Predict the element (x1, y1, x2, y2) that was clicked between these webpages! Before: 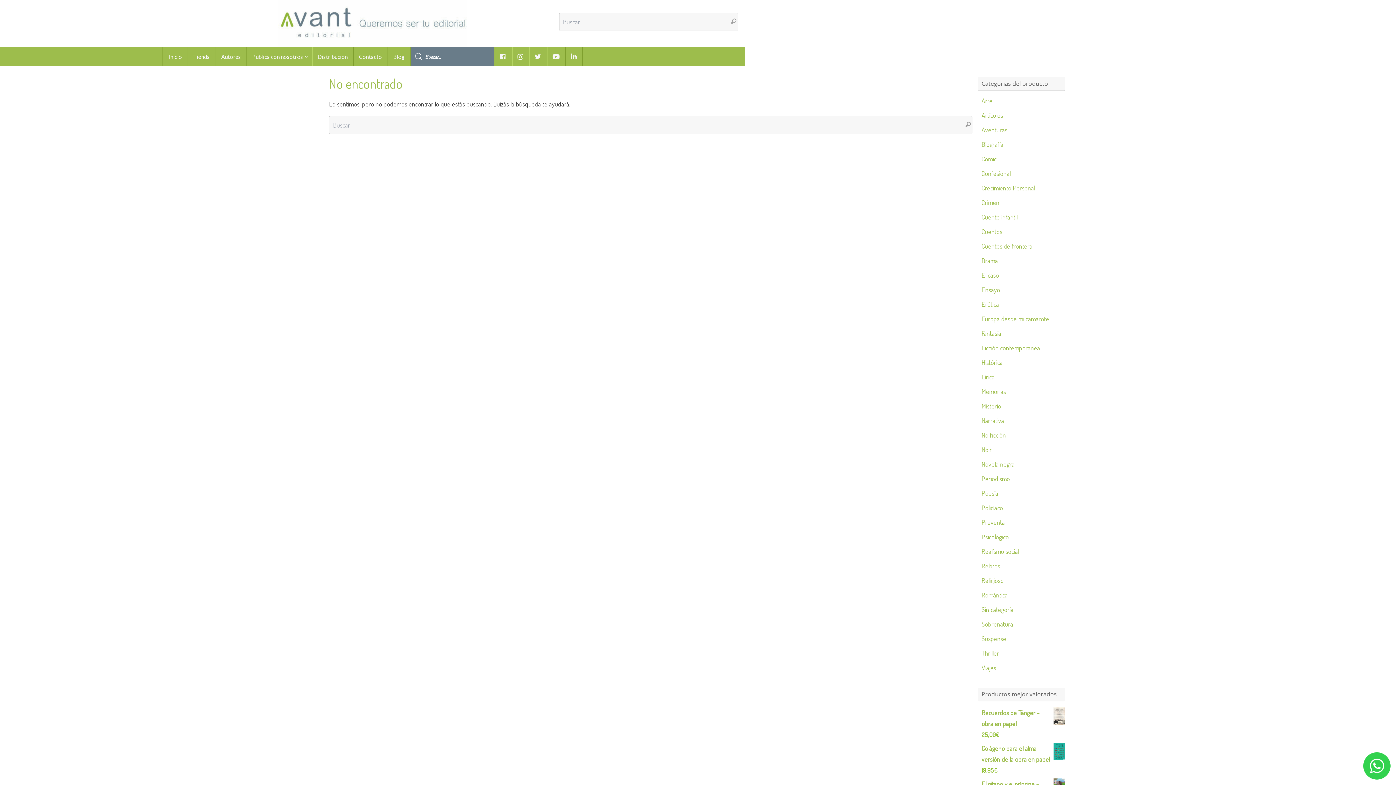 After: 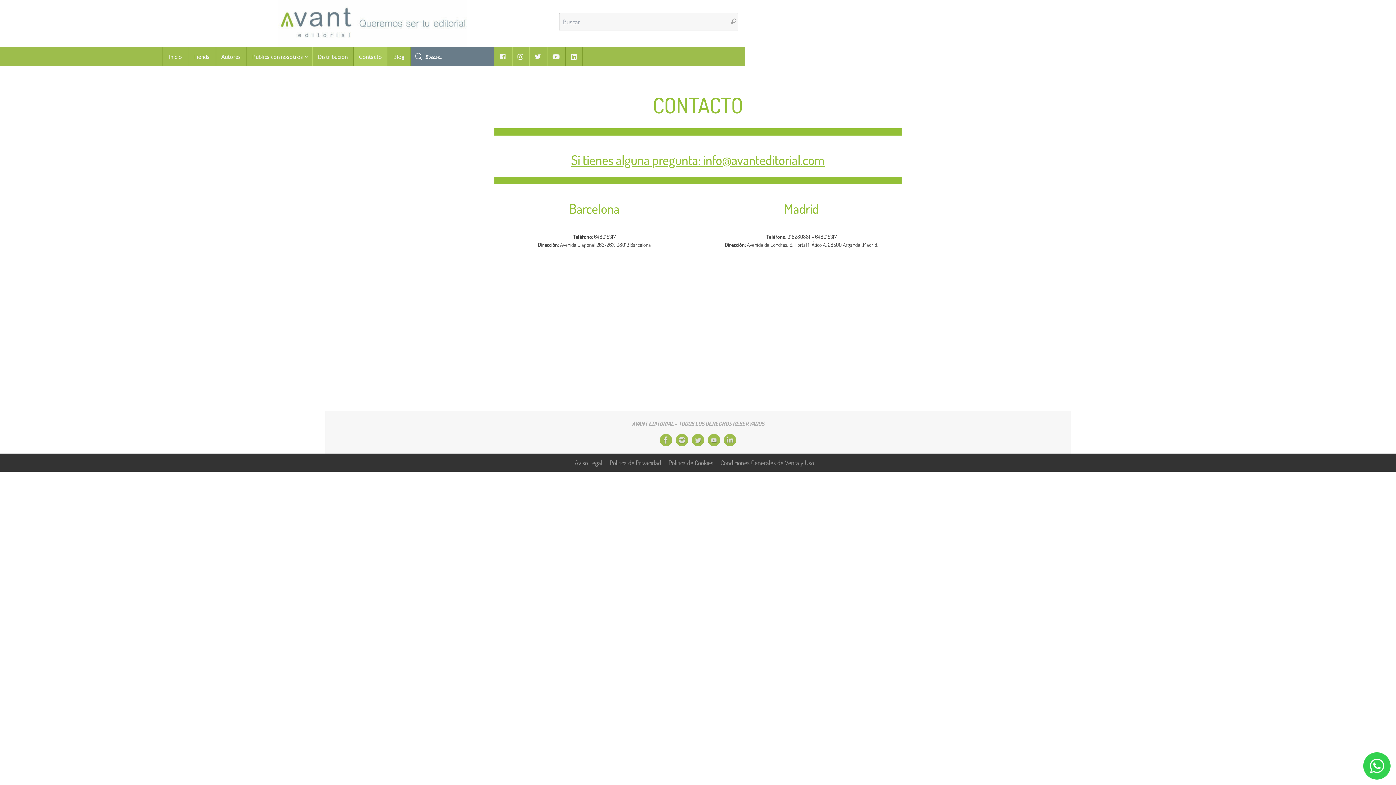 Action: label: Contacto bbox: (353, 47, 387, 66)